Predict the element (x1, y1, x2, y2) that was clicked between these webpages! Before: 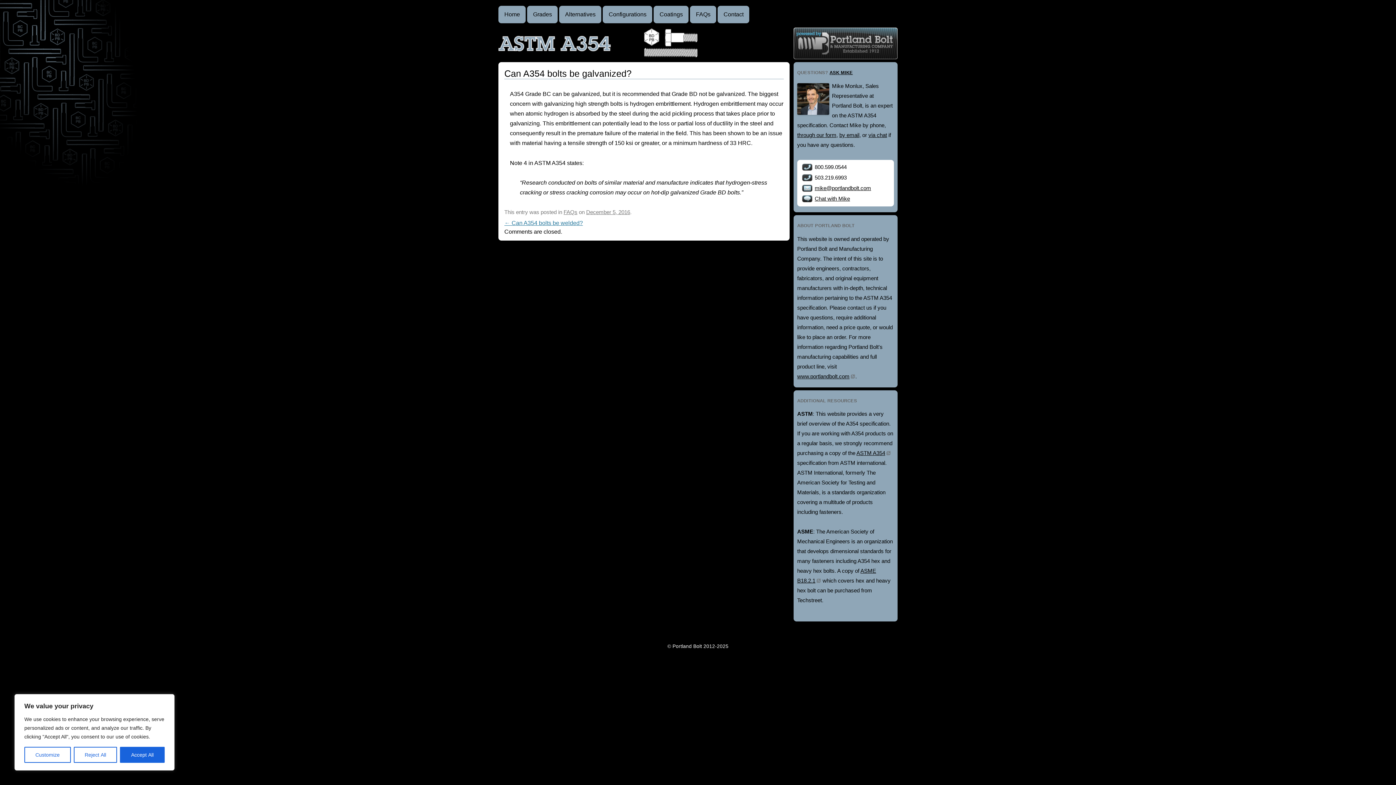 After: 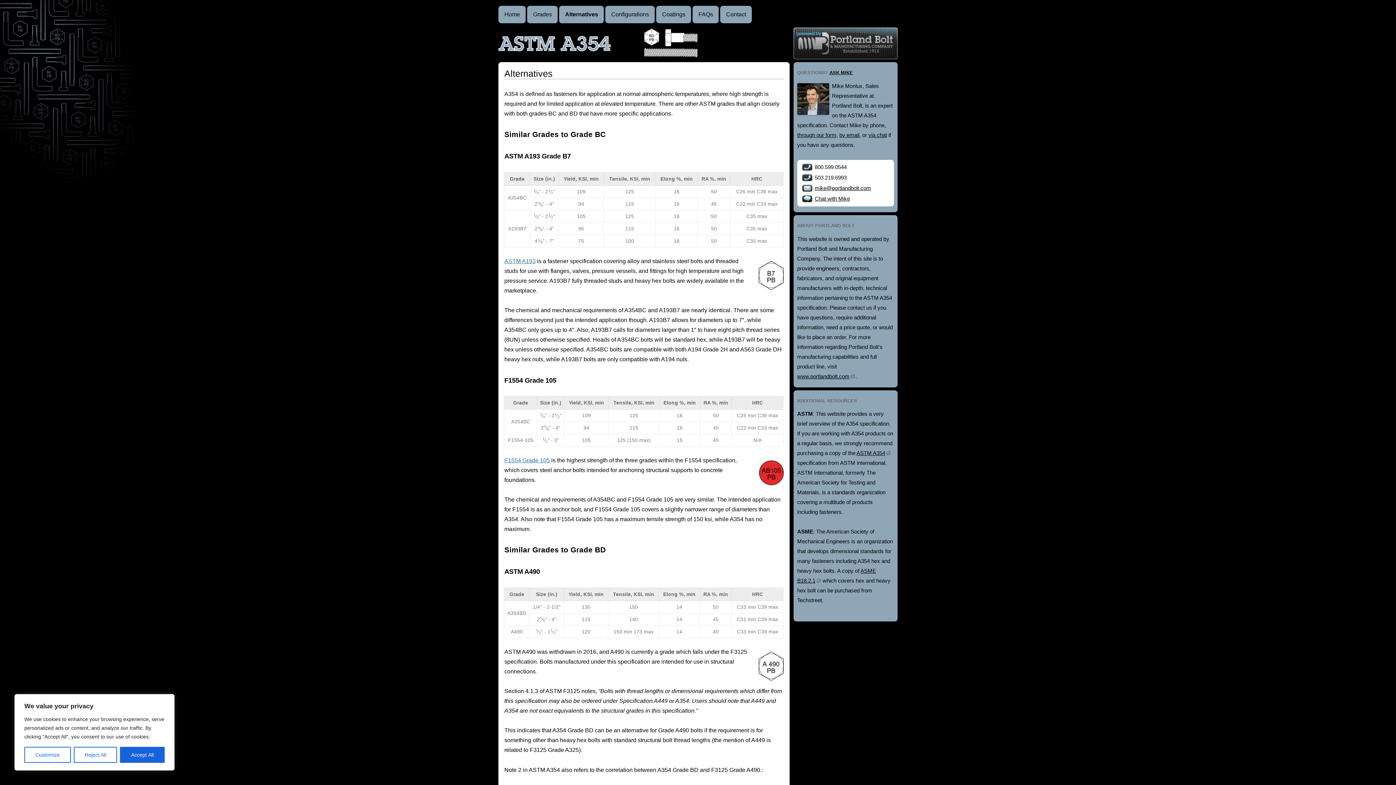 Action: bbox: (559, 5, 601, 23) label: Alternatives